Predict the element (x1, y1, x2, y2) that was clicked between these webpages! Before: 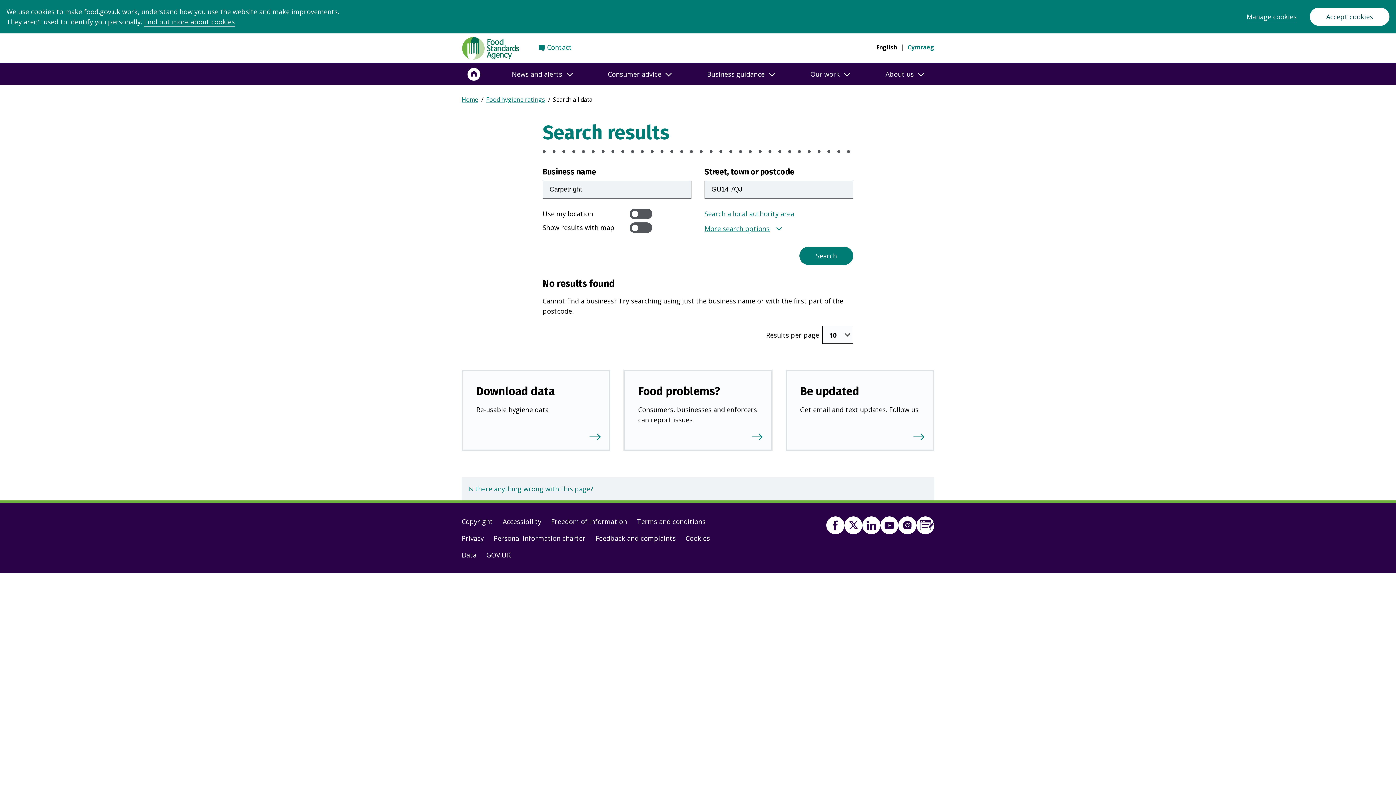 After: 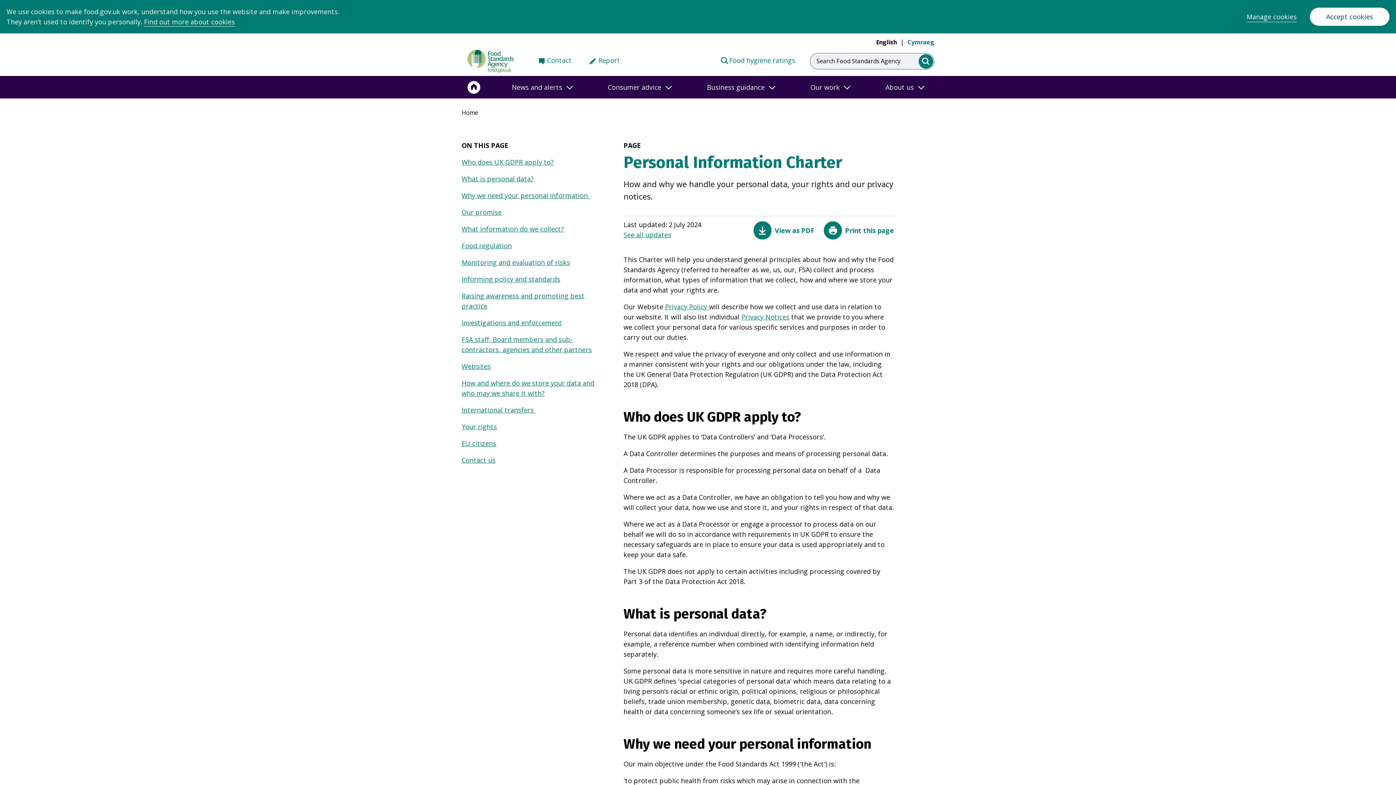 Action: label: Personal information charter bbox: (488, 544, 590, 561)